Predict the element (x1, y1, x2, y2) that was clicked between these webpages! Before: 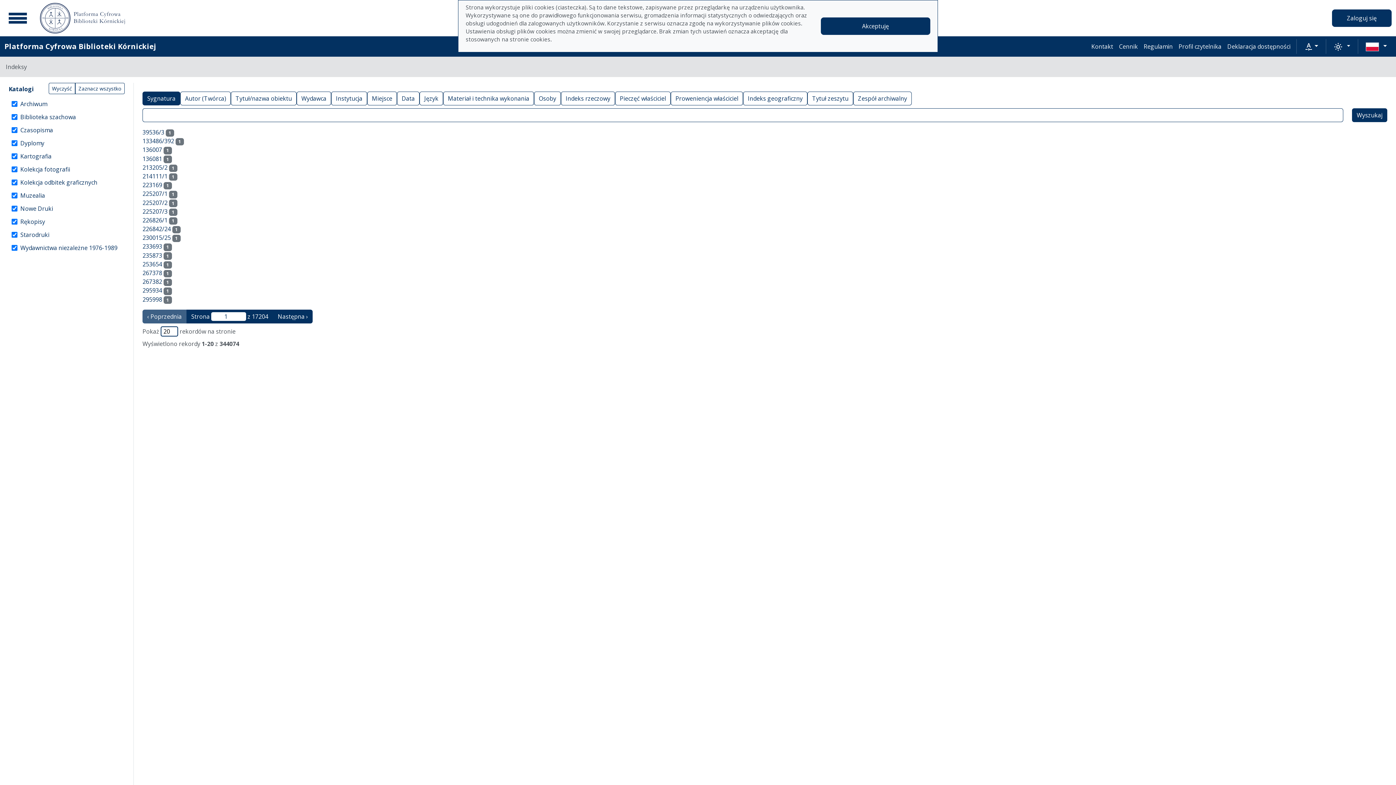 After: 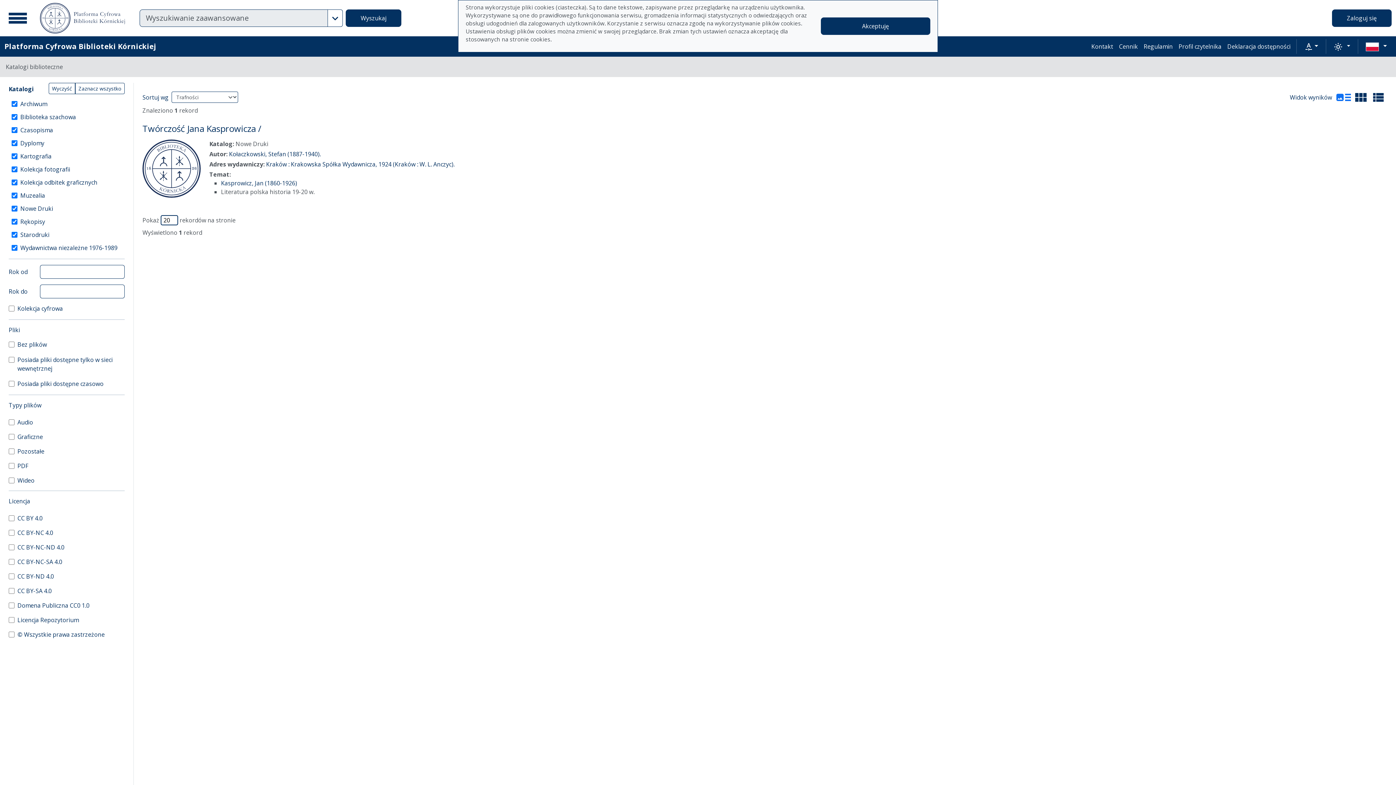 Action: label: 230015/25 bbox: (142, 233, 170, 241)